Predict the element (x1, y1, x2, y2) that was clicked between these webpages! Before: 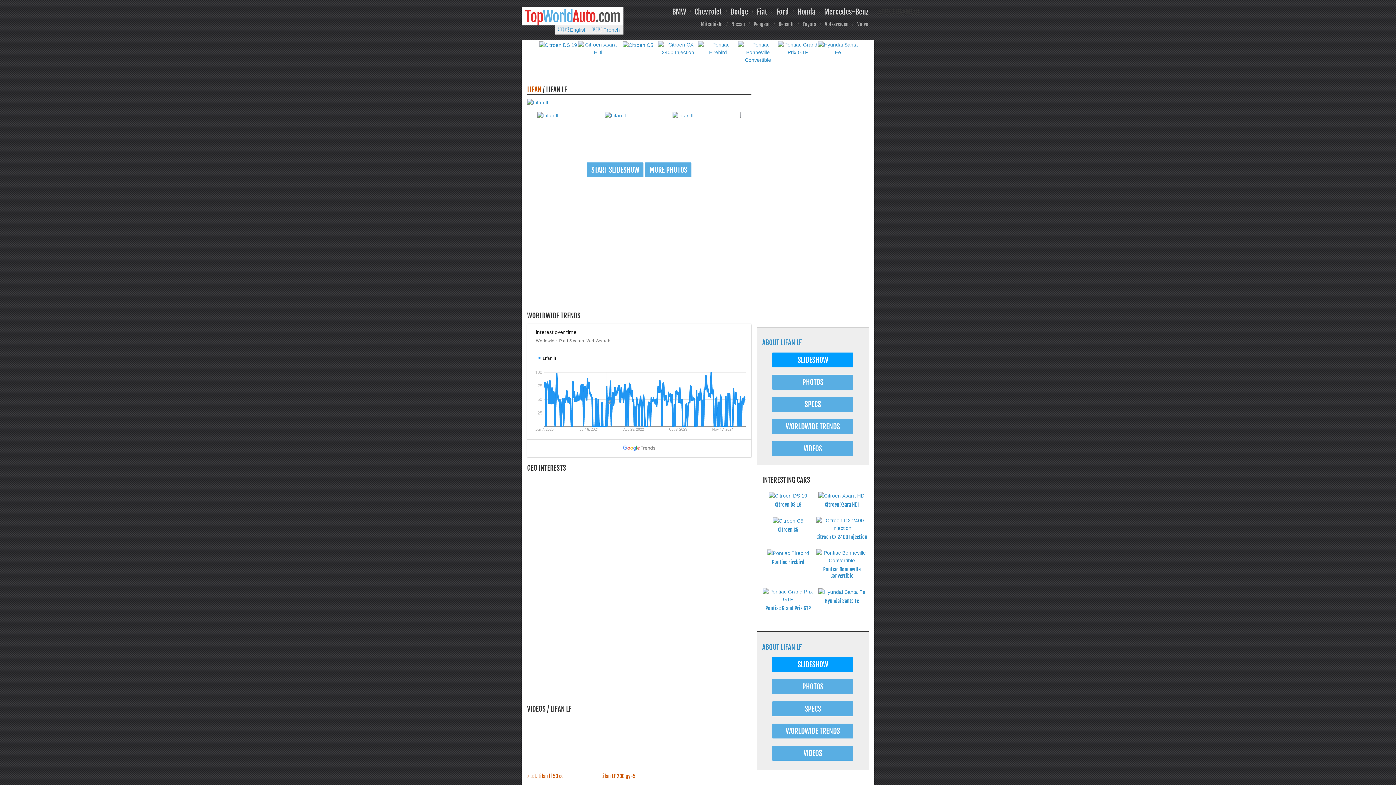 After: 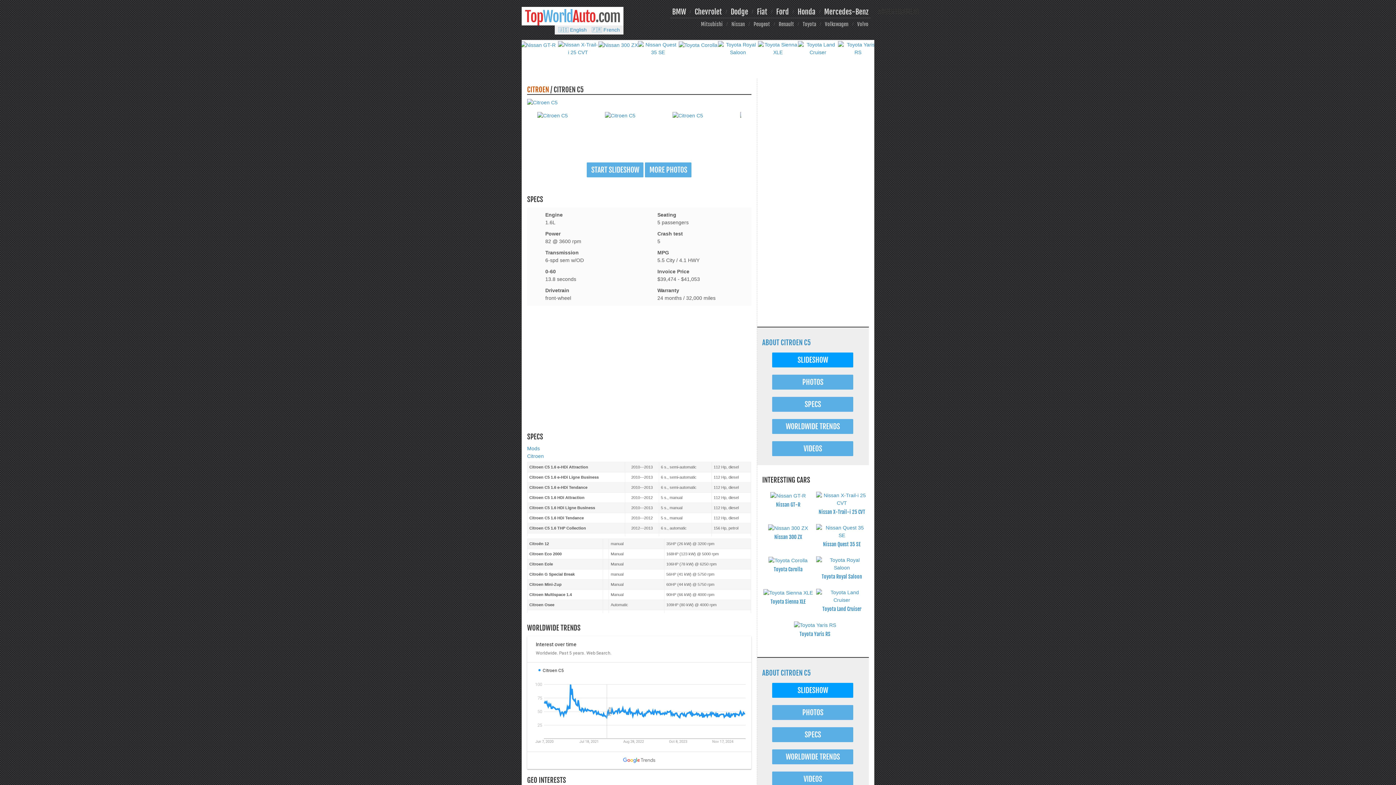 Action: bbox: (622, 41, 653, 47)